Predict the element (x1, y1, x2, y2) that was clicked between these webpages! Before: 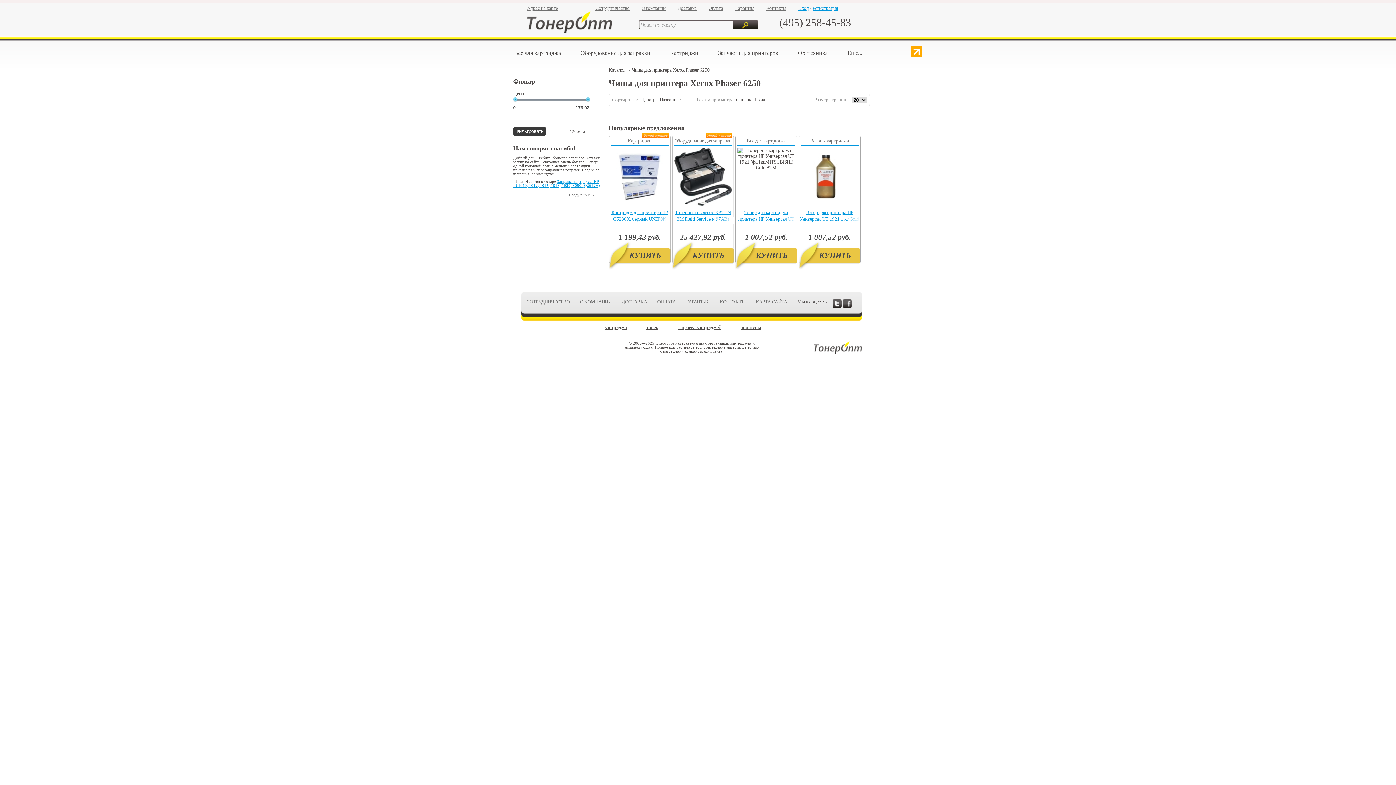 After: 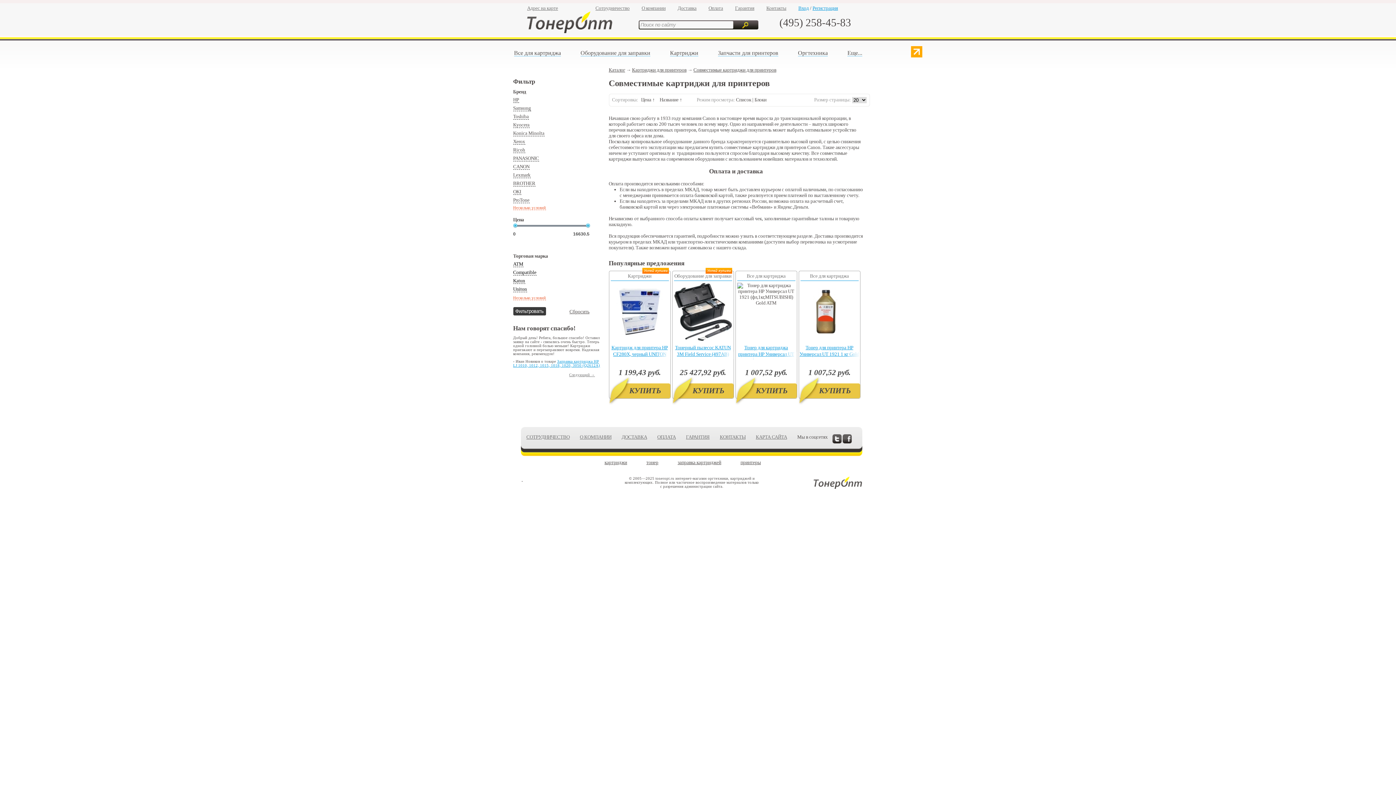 Action: bbox: (604, 324, 627, 330) label: картриджи